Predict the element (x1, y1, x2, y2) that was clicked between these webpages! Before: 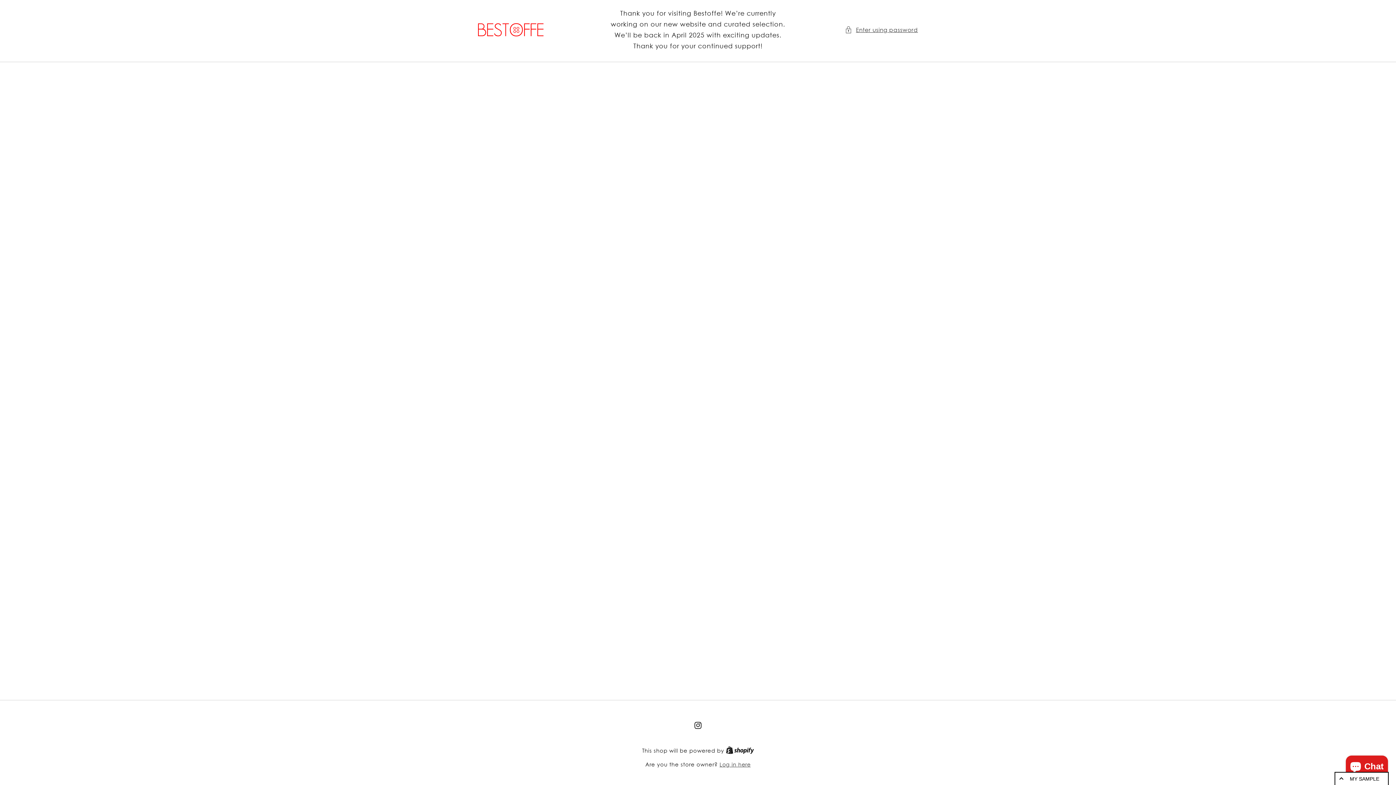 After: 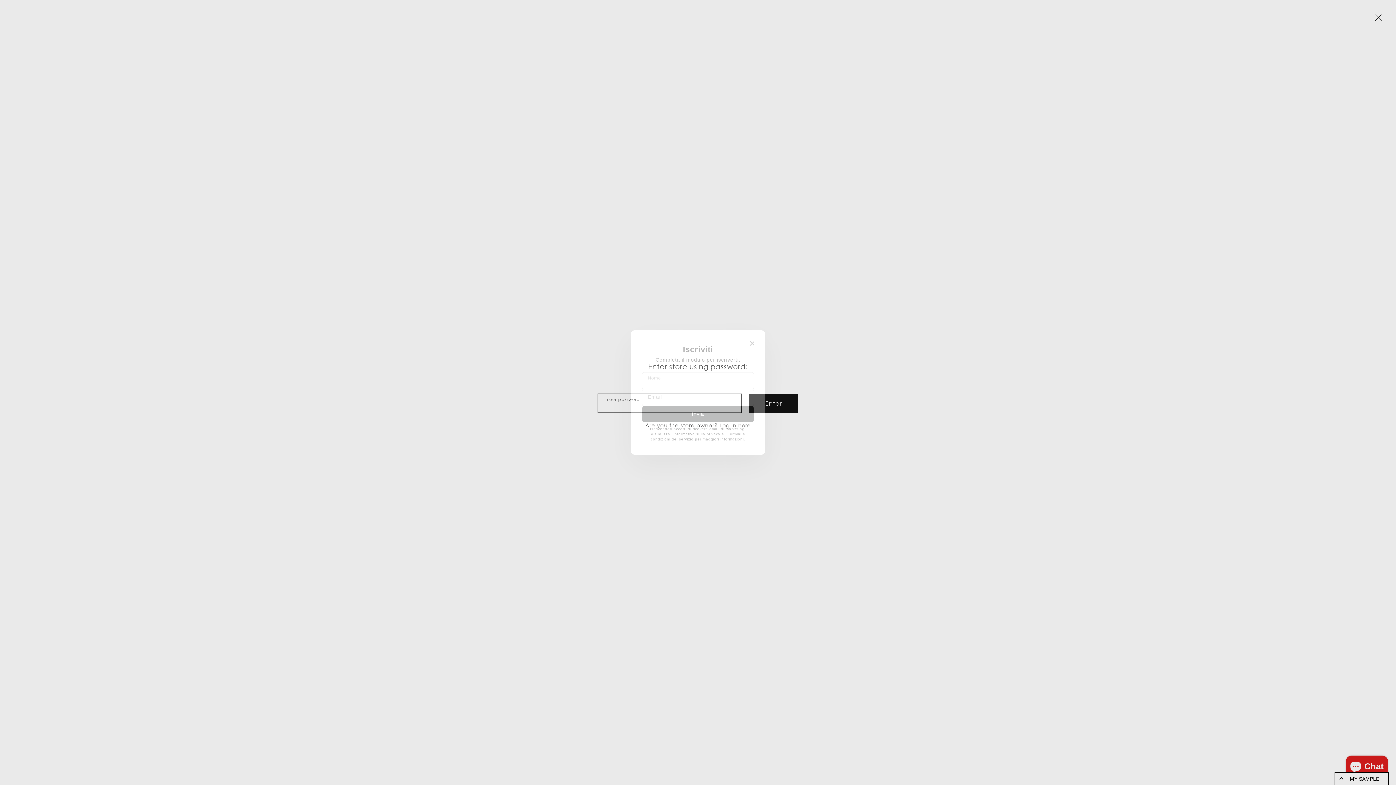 Action: bbox: (845, 25, 918, 34) label: Enter using password